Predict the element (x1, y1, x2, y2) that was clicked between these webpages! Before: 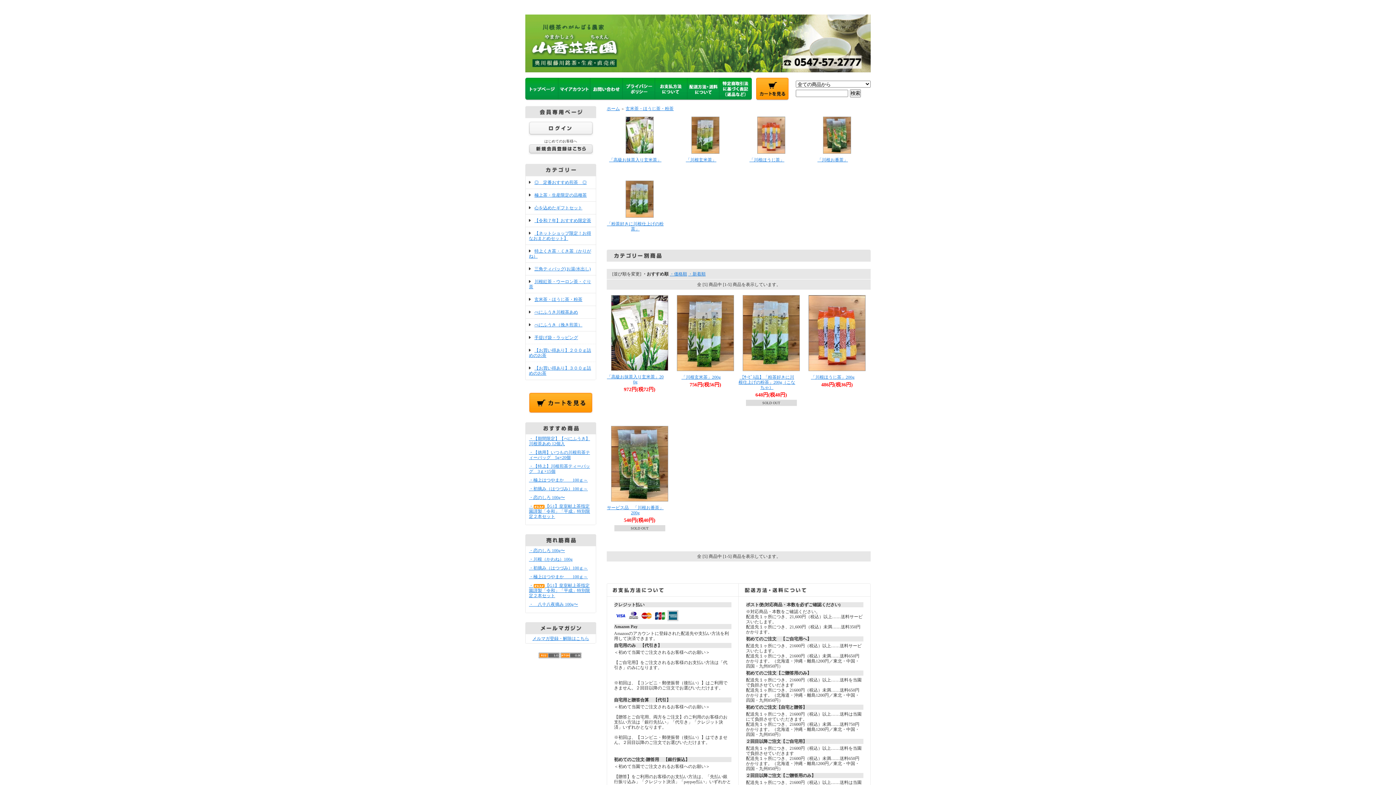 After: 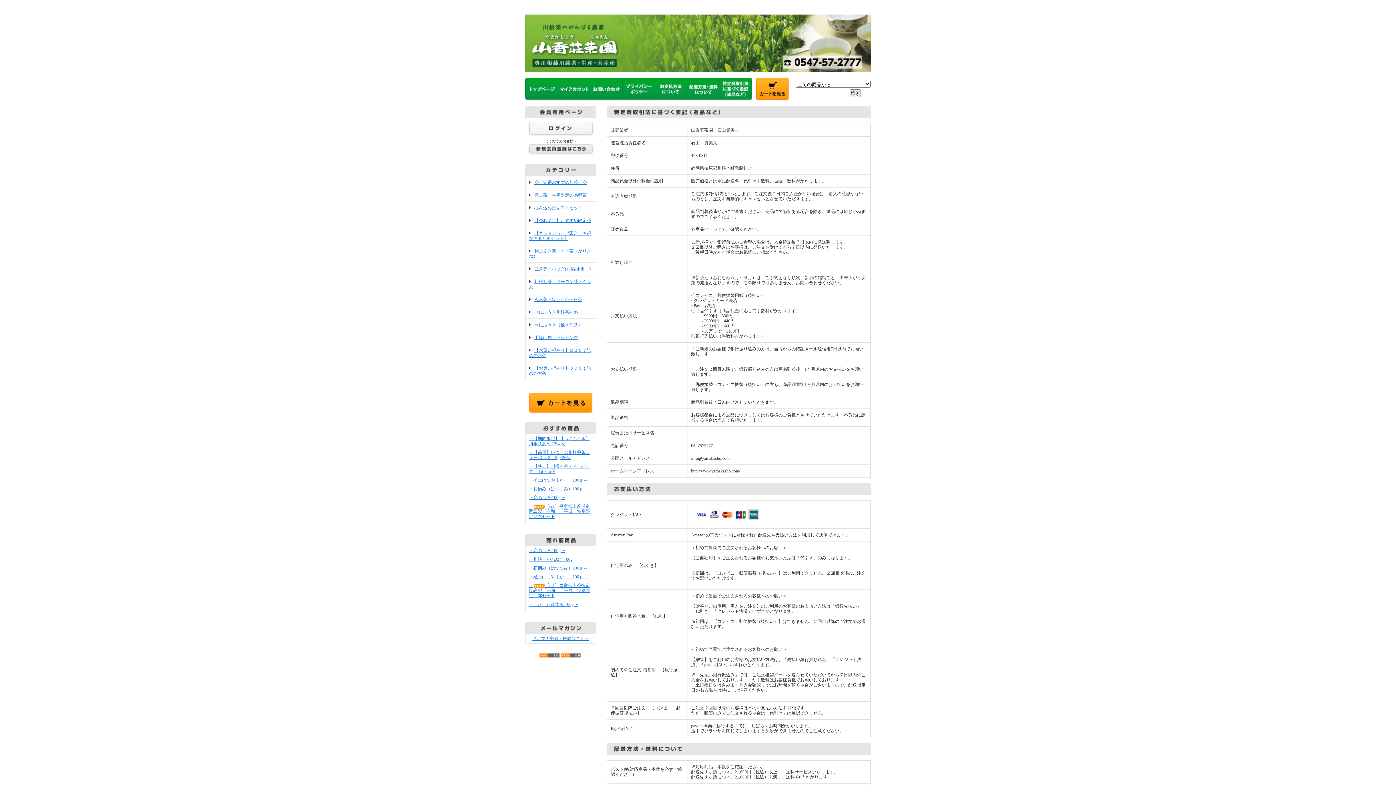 Action: bbox: (719, 95, 752, 100)